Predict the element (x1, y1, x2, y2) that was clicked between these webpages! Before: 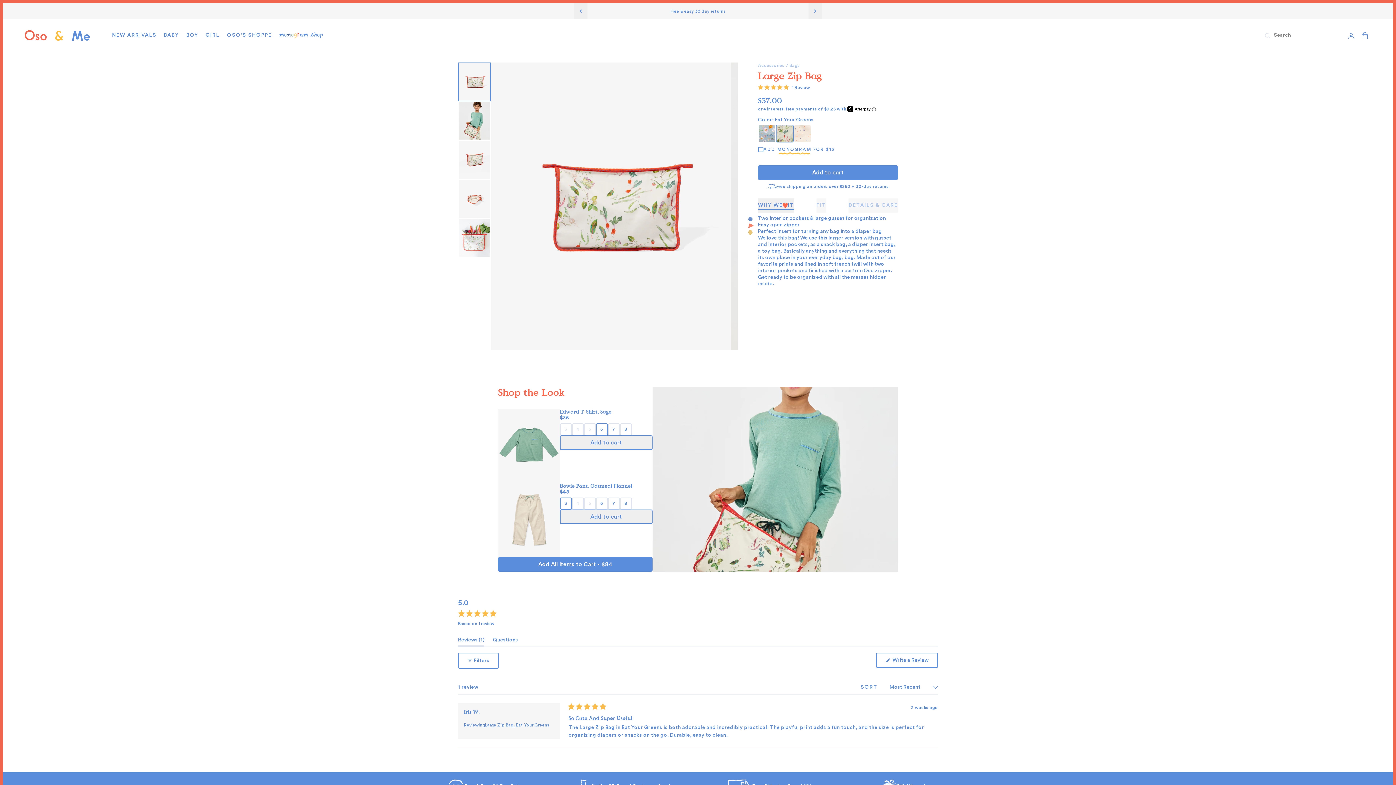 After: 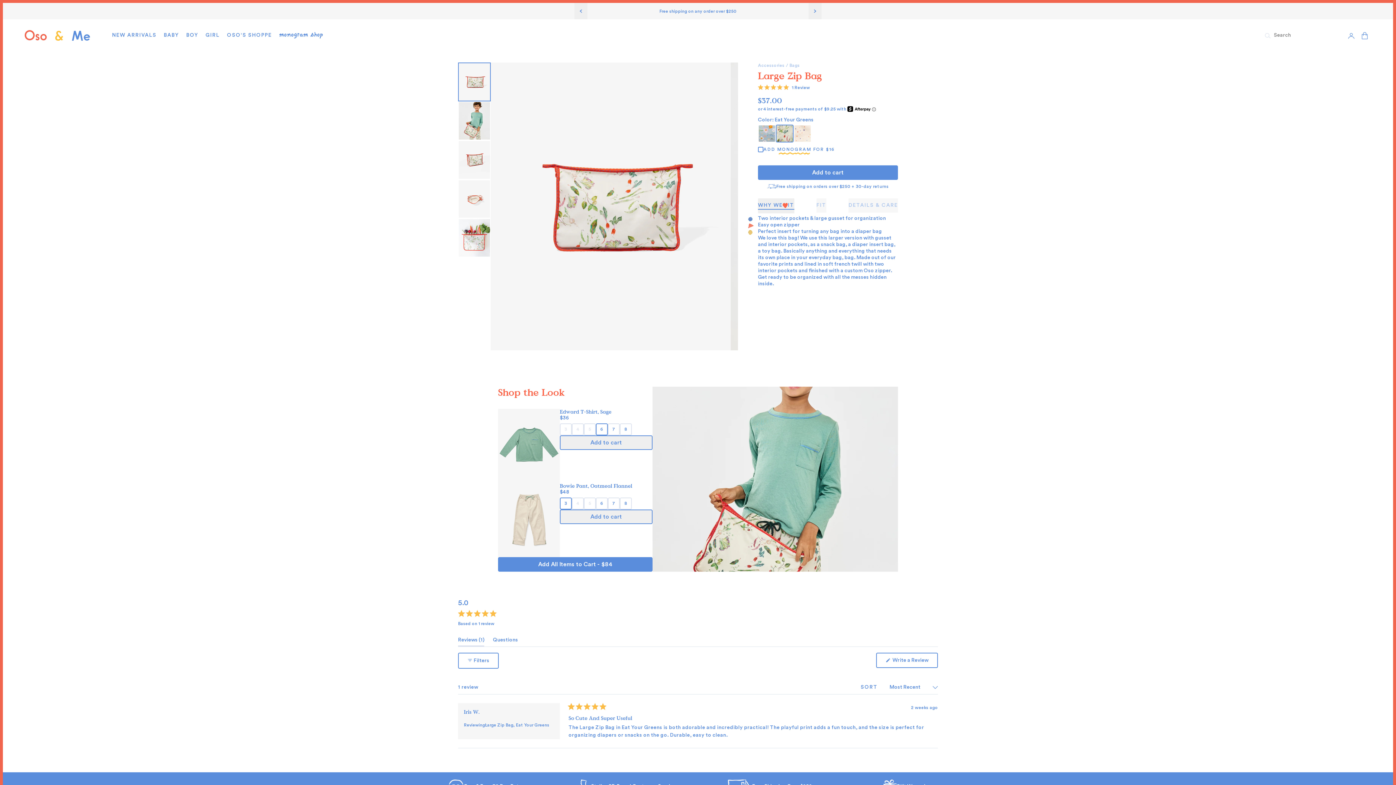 Action: label: Reviews 1
(Tab Expanded) bbox: (458, 636, 484, 646)